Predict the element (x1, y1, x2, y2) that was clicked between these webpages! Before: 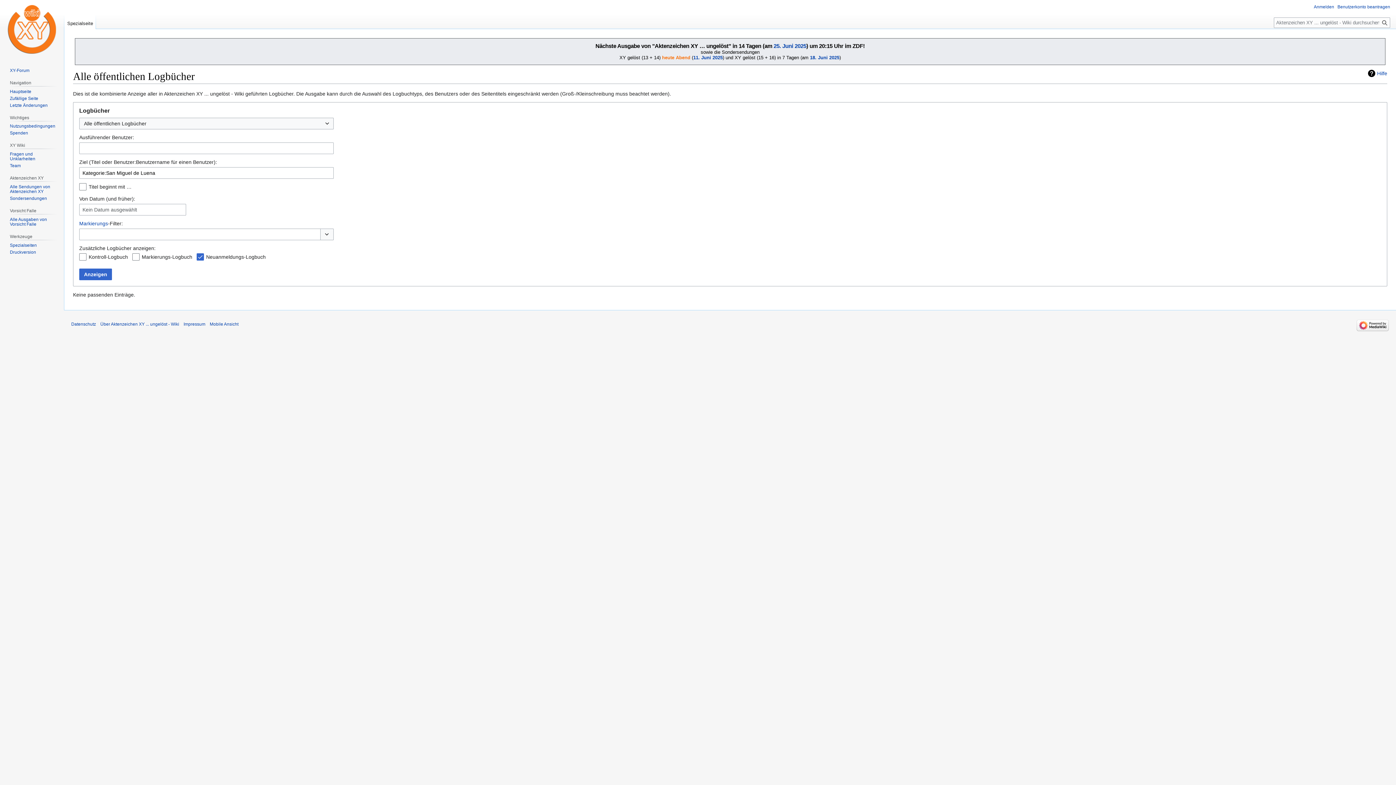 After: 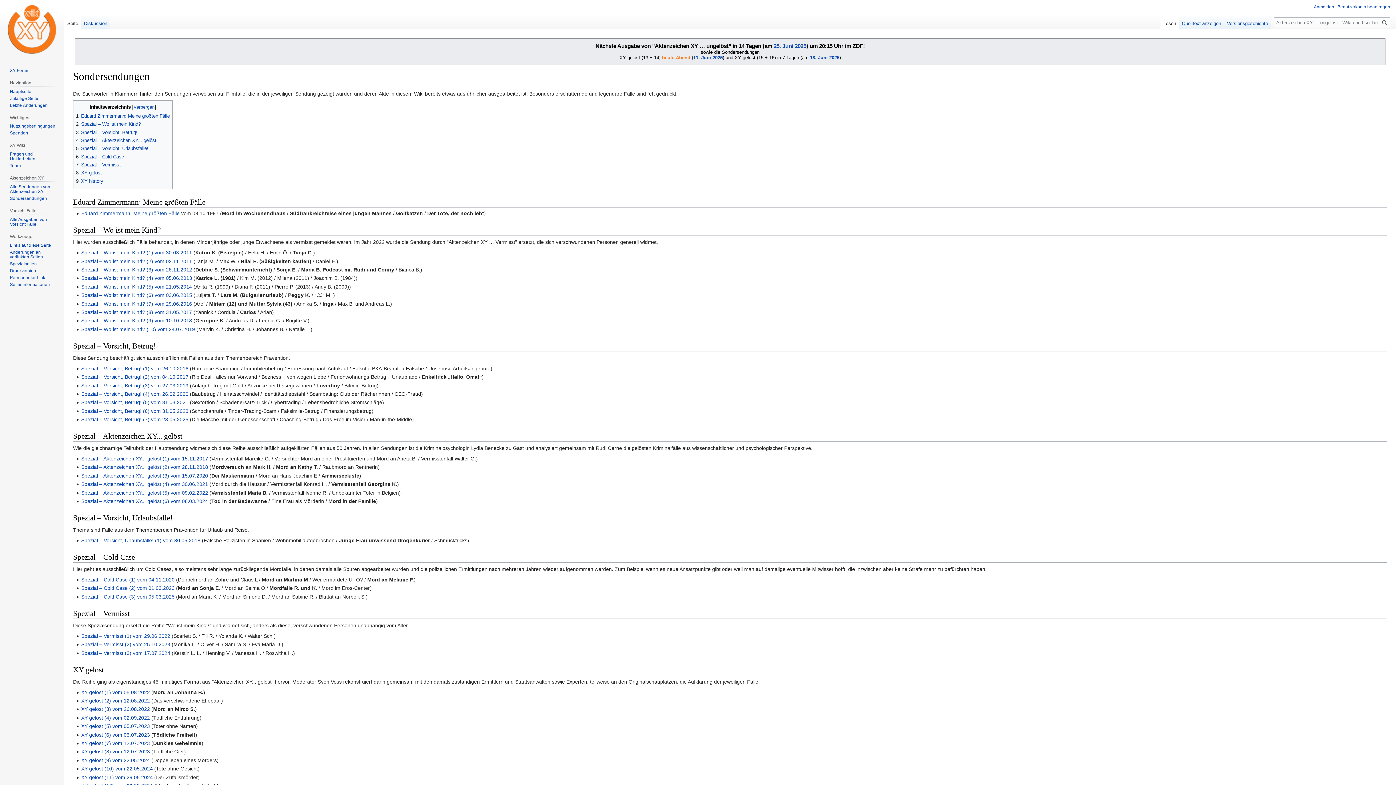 Action: bbox: (9, 195, 46, 201) label: Sondersendungen